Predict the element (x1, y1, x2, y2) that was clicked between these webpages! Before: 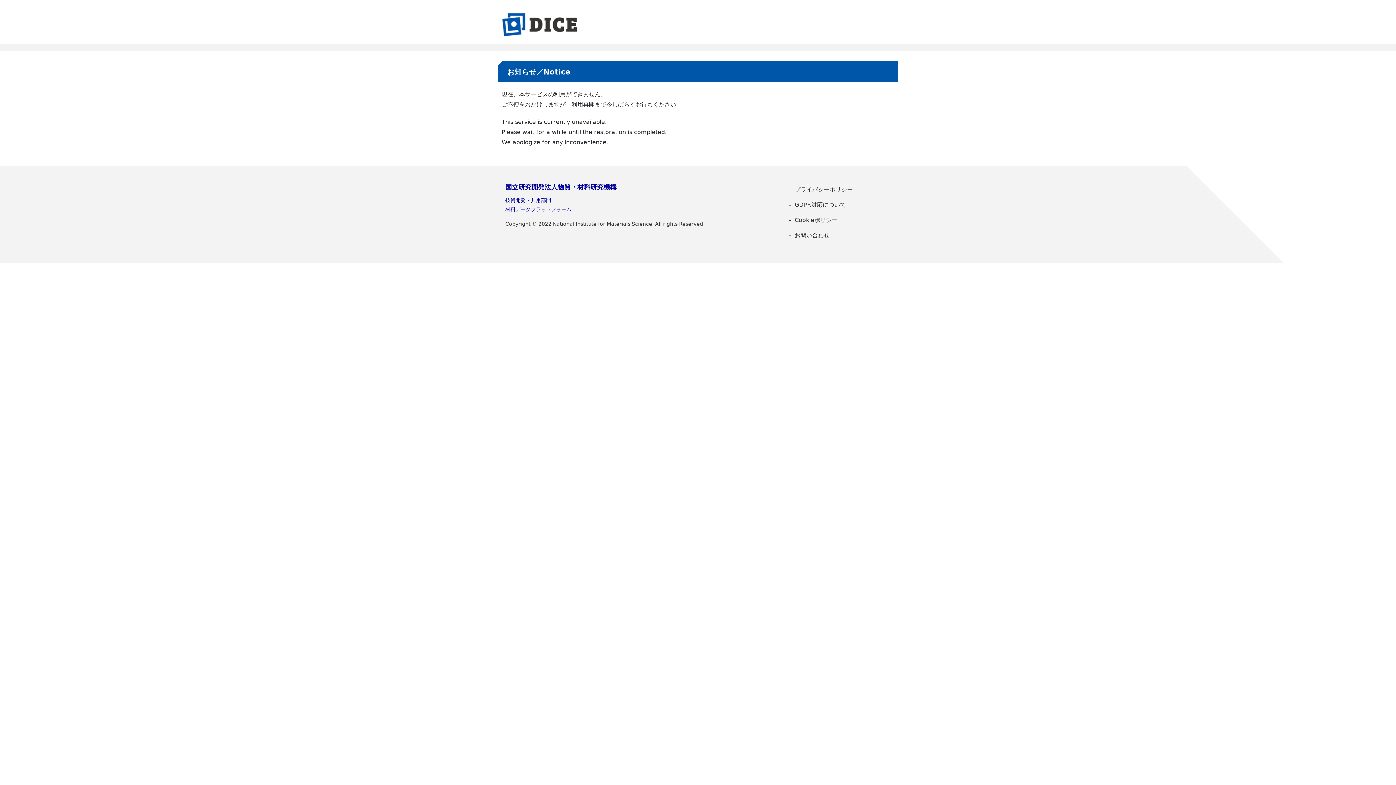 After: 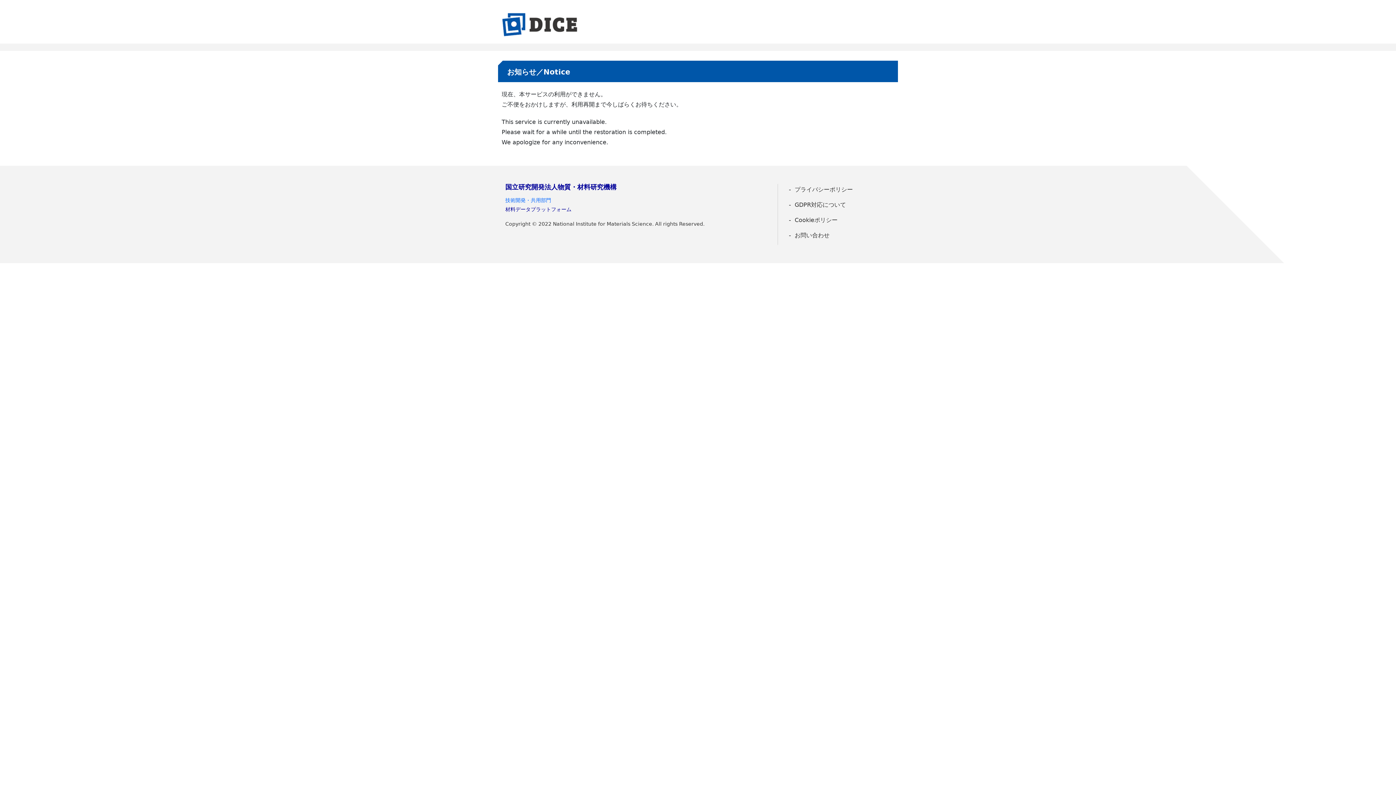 Action: bbox: (505, 197, 551, 203) label: 技術開発・共用部門